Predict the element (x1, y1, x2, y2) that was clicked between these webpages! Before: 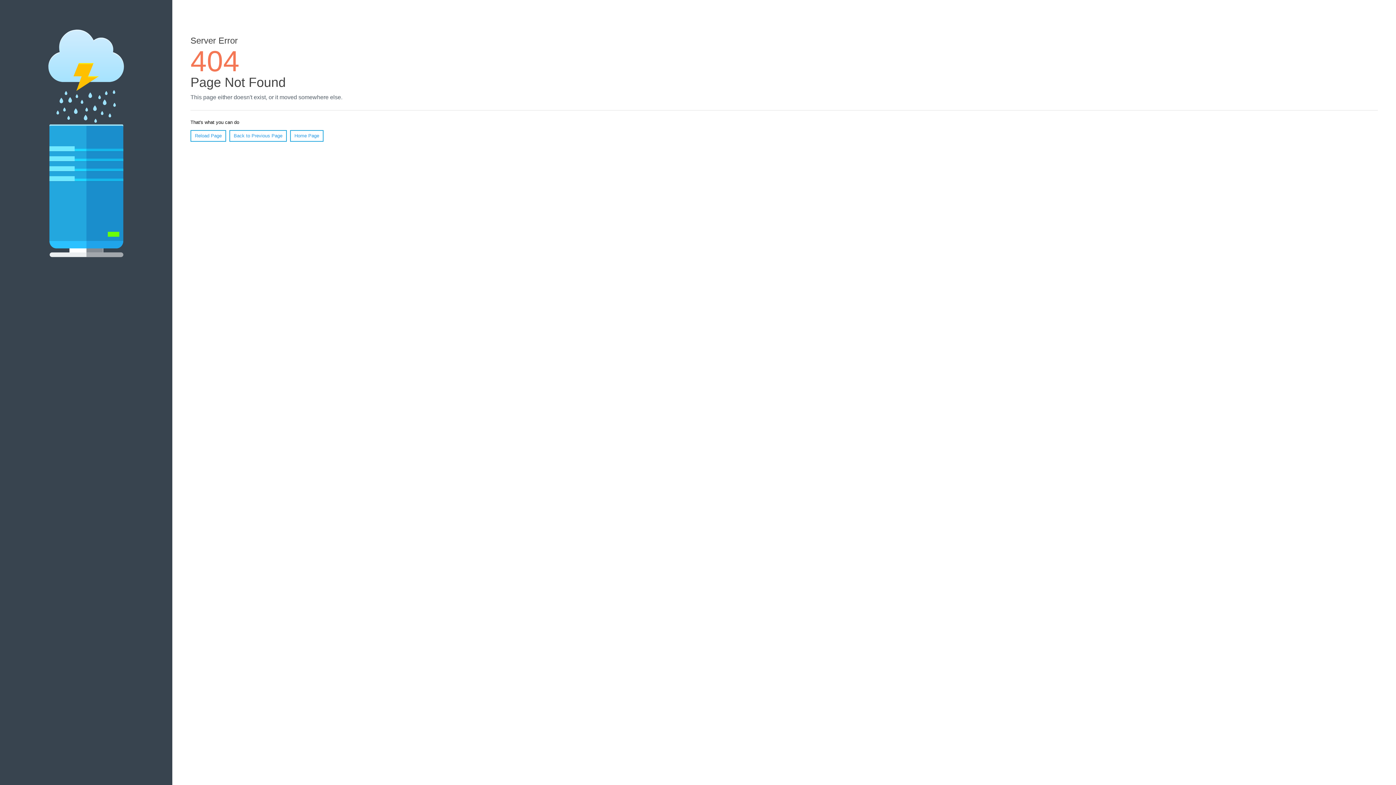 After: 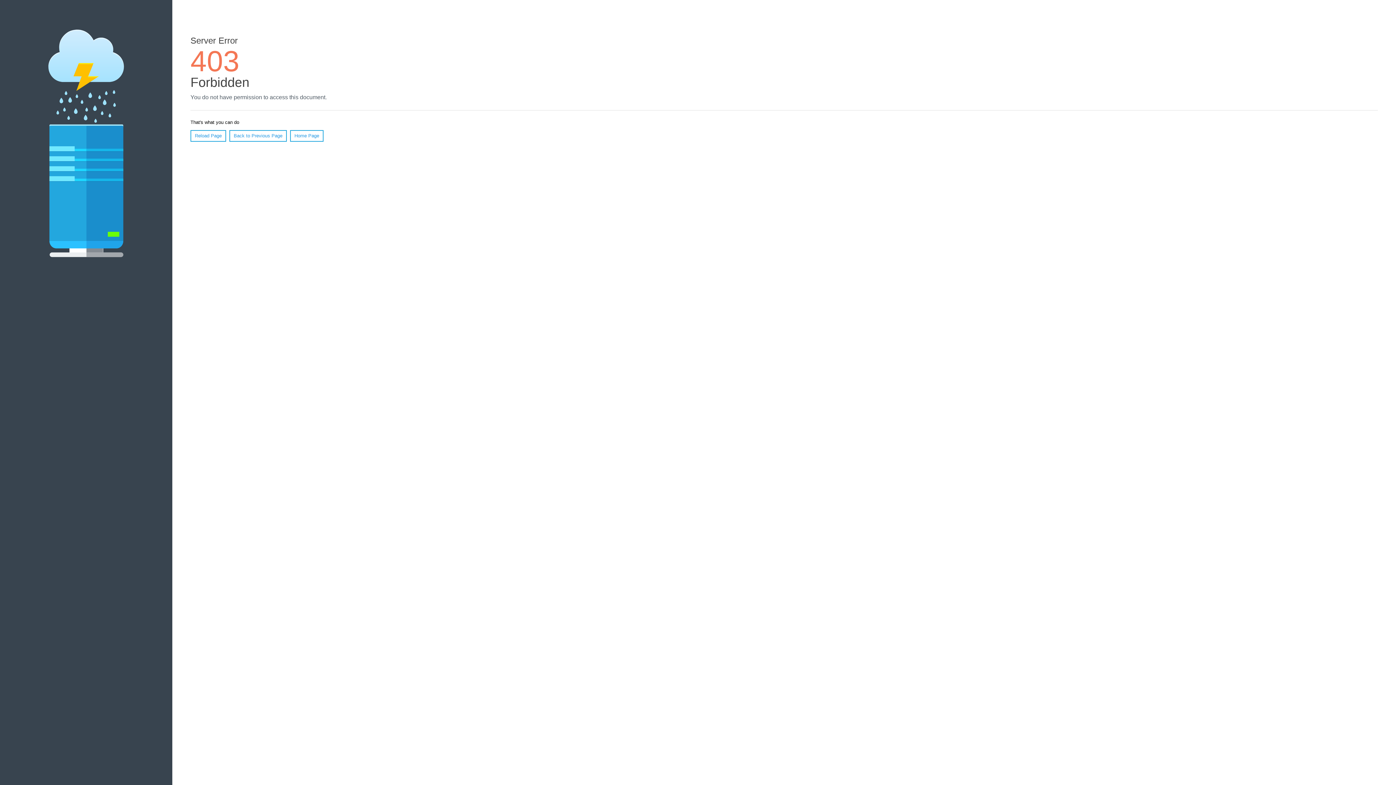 Action: label: Home Page bbox: (290, 130, 323, 141)